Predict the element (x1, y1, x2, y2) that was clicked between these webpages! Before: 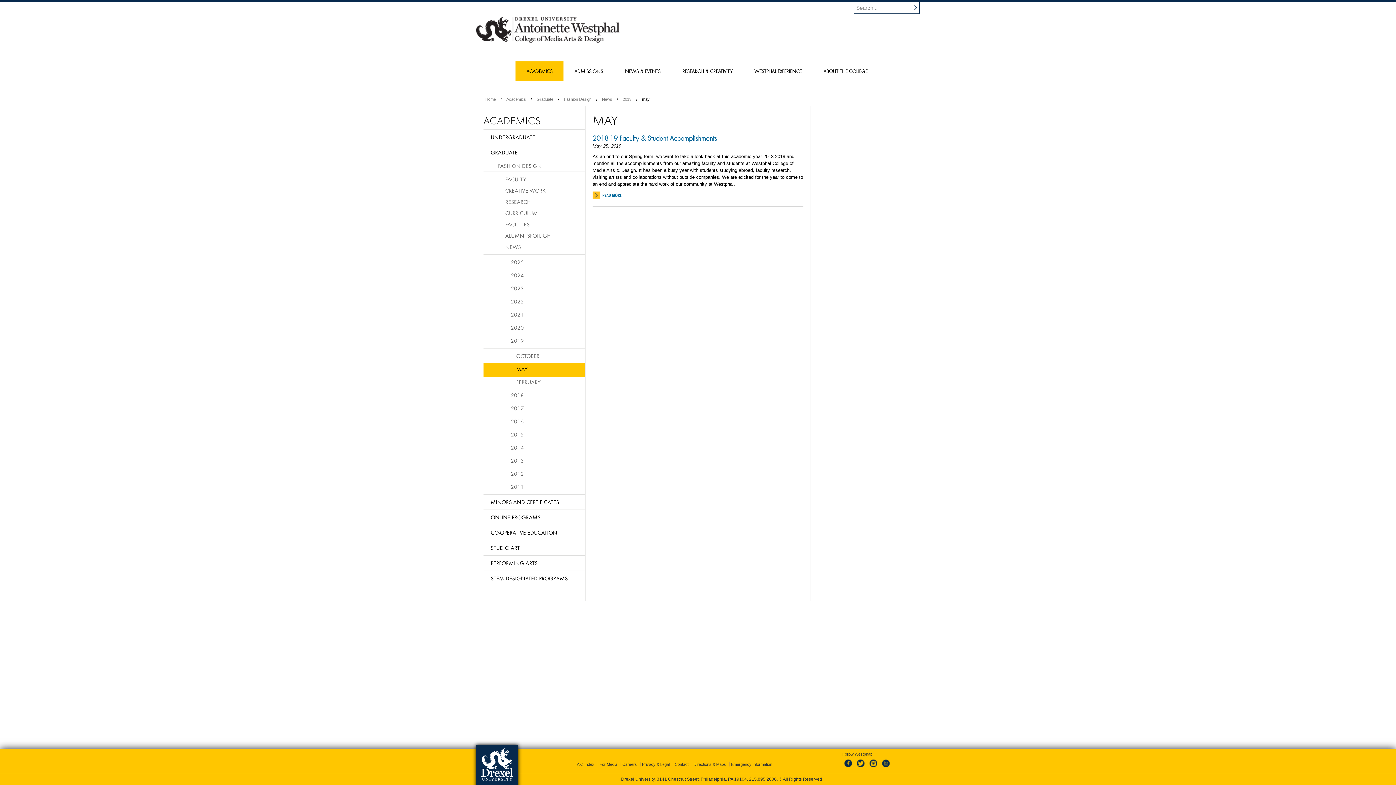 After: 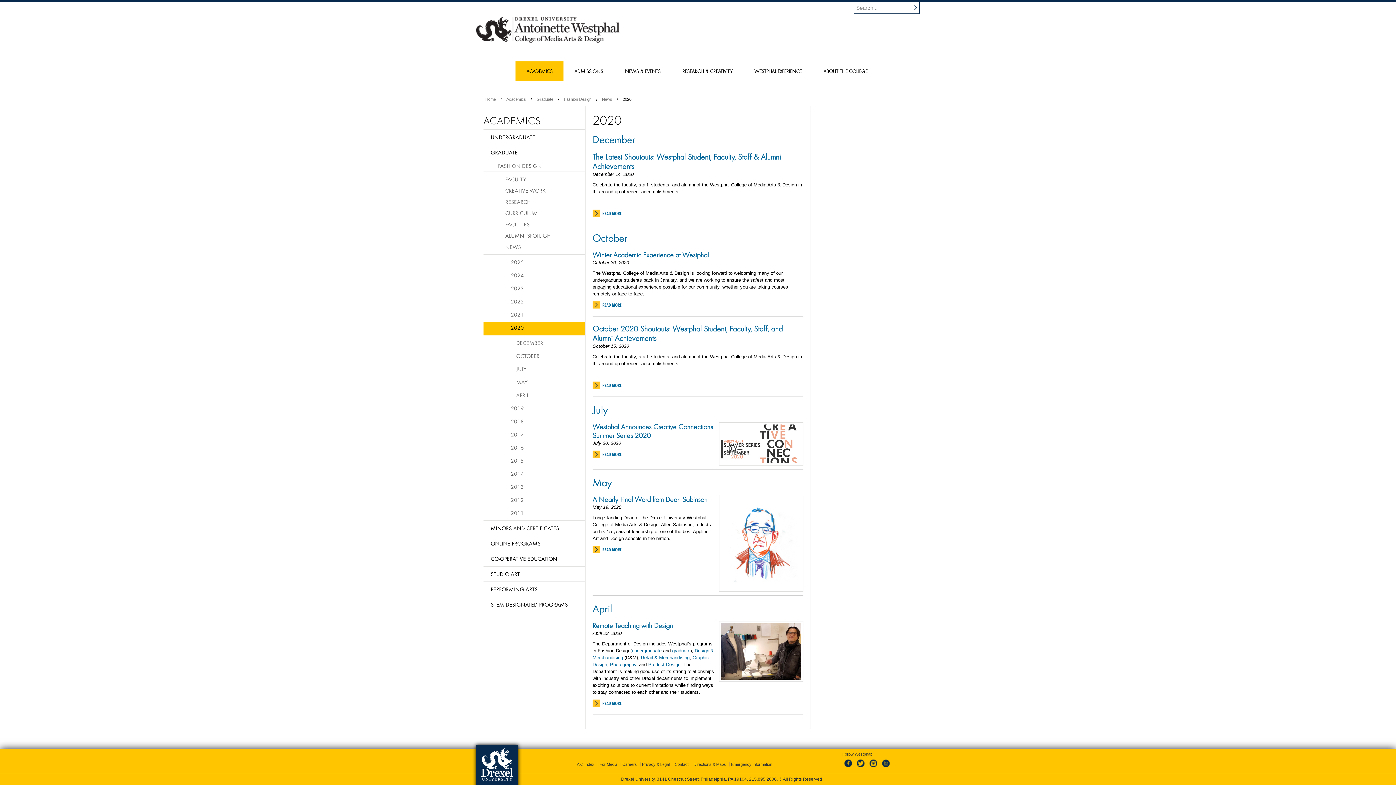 Action: bbox: (483, 321, 585, 335) label: 2020